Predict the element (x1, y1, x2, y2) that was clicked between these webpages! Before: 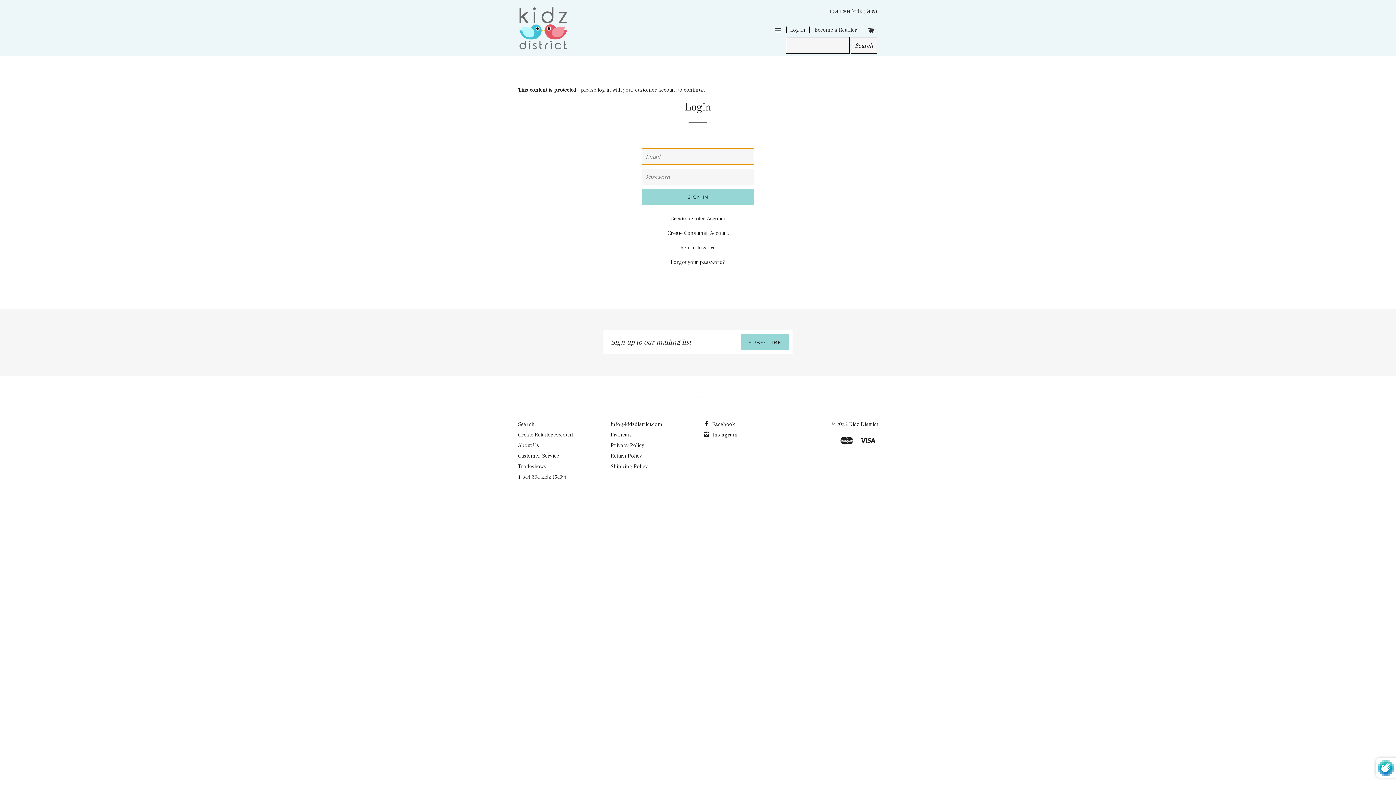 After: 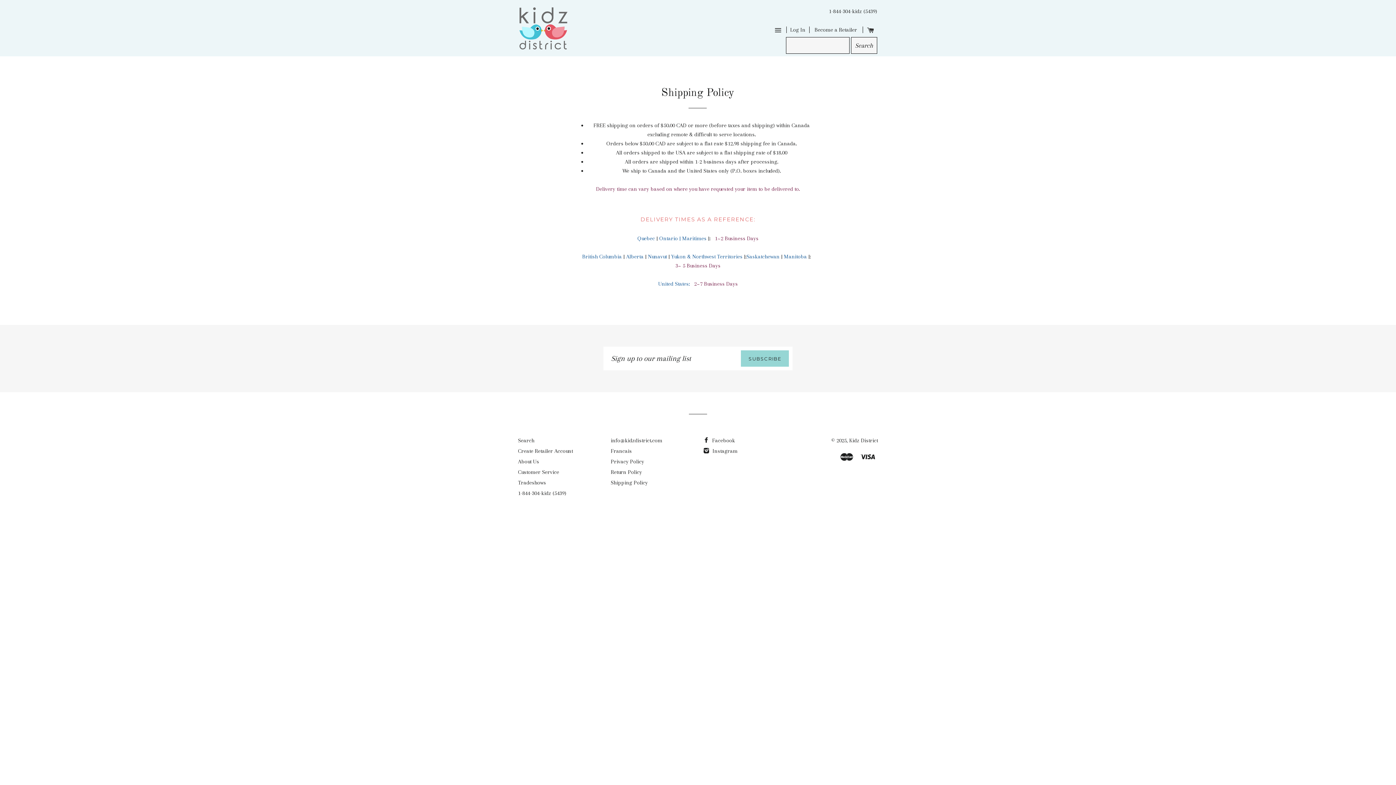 Action: bbox: (610, 463, 648, 469) label: Shipping Policy